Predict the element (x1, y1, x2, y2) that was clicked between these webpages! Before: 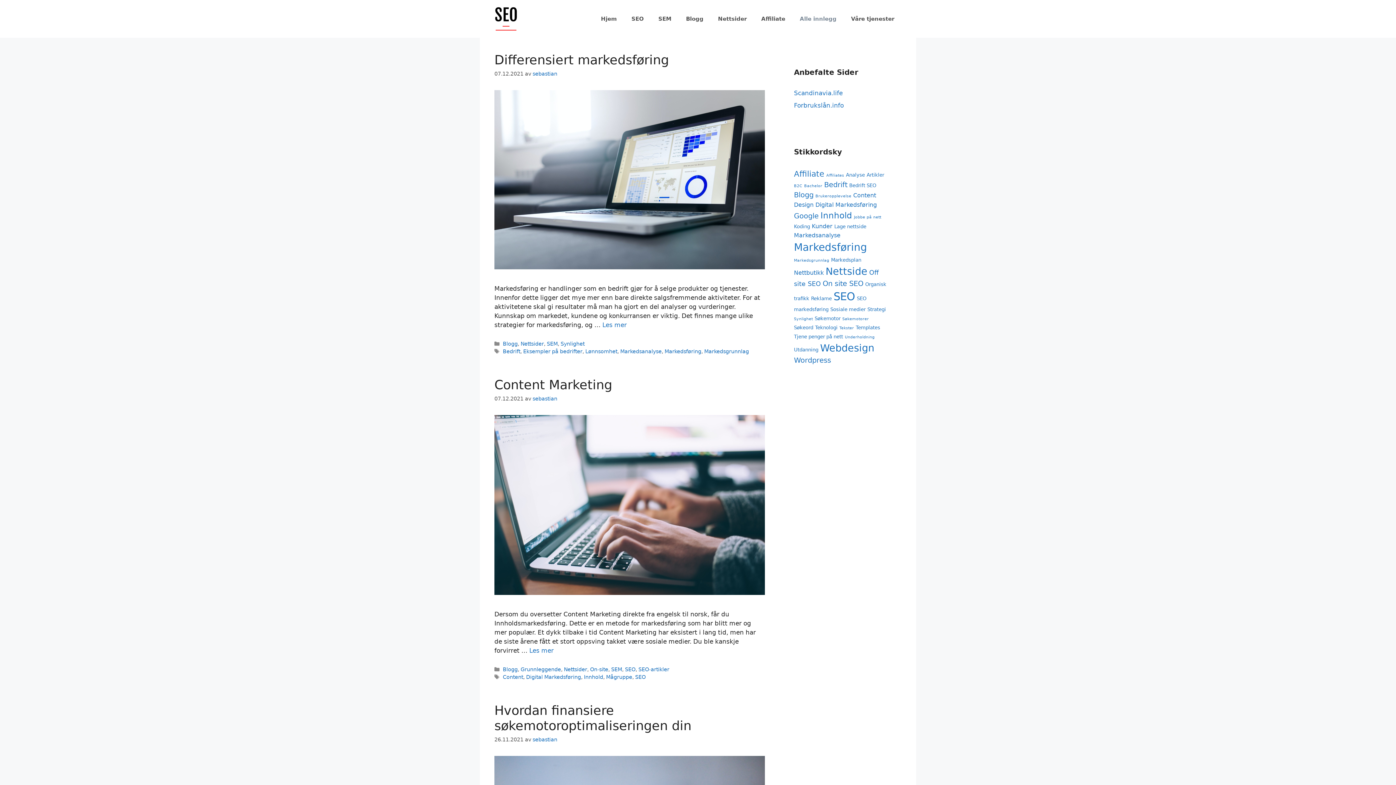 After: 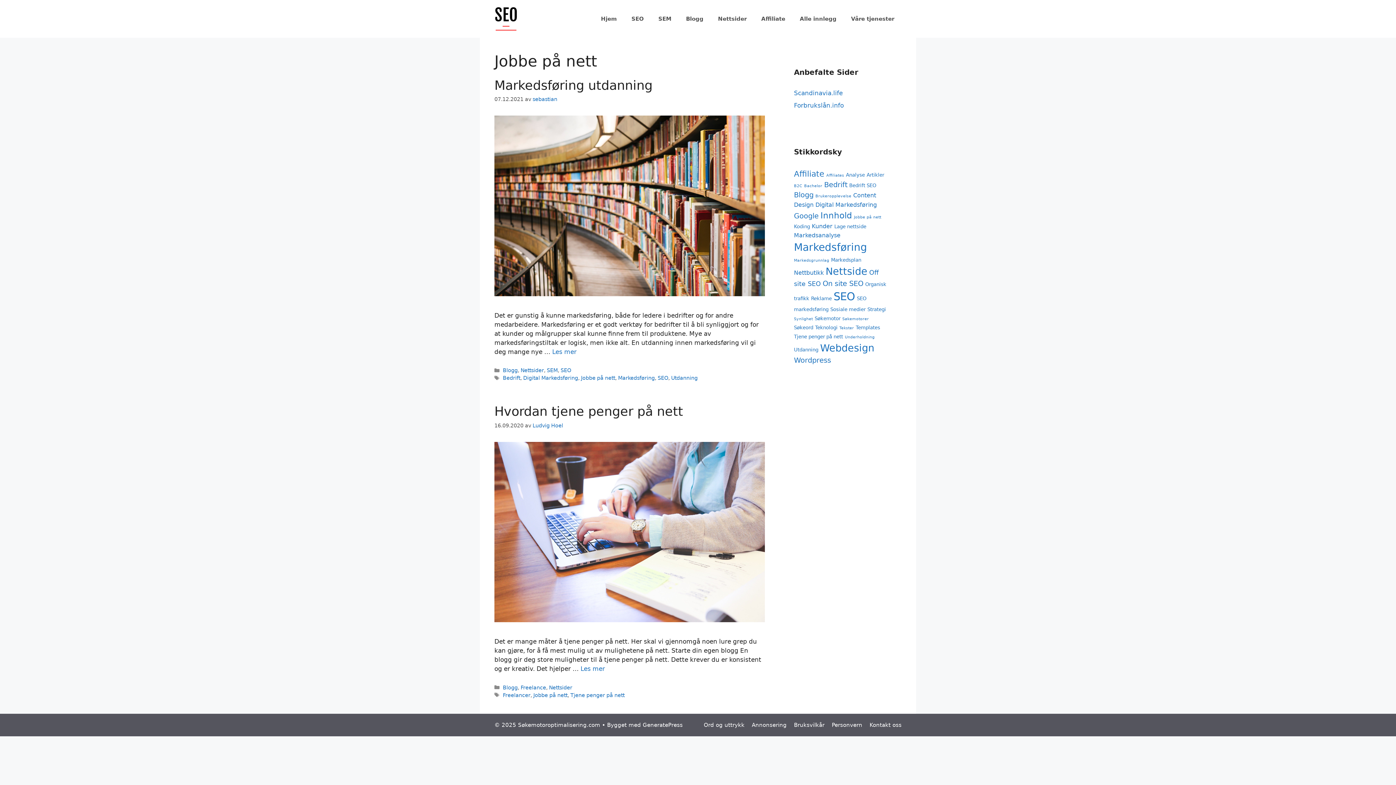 Action: bbox: (854, 214, 881, 219) label: Jobbe på nett (2 elementer)